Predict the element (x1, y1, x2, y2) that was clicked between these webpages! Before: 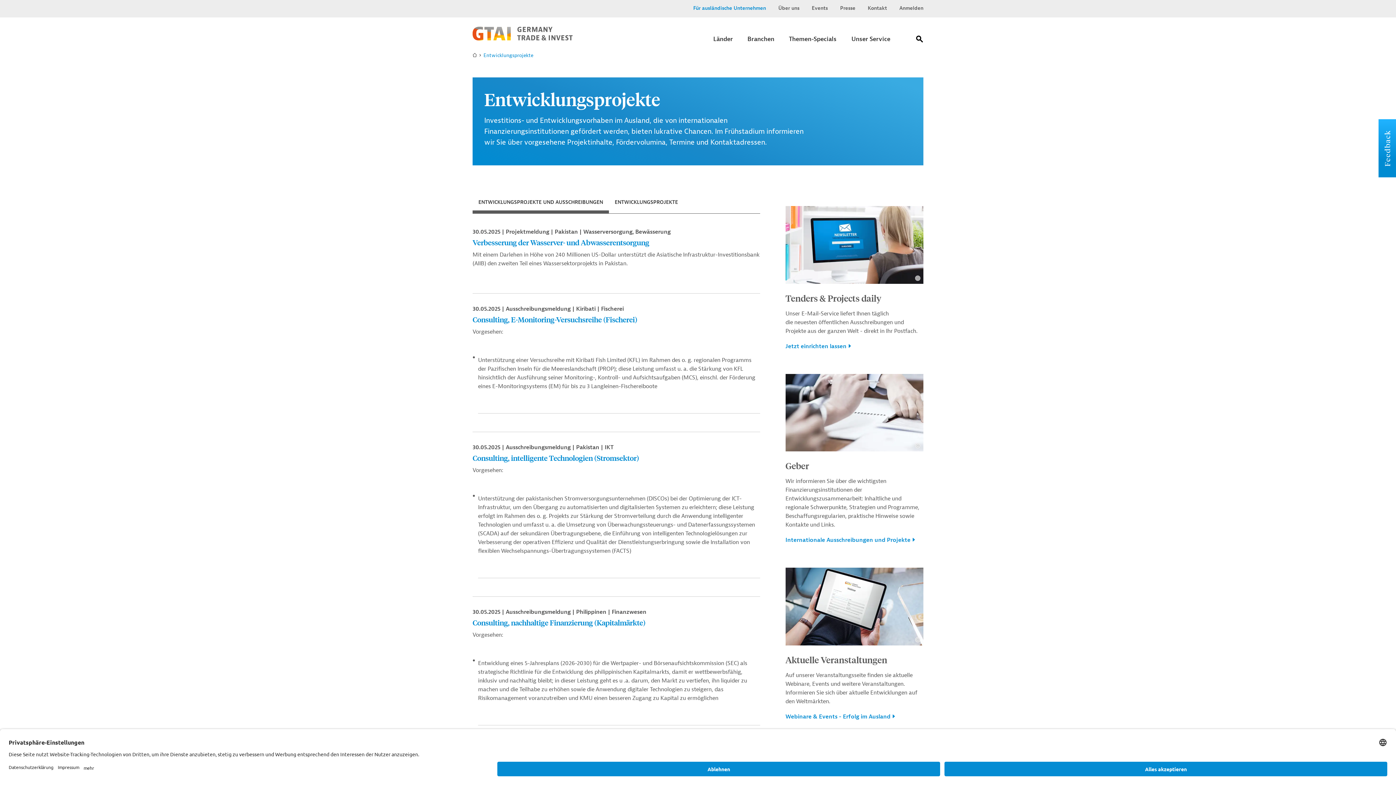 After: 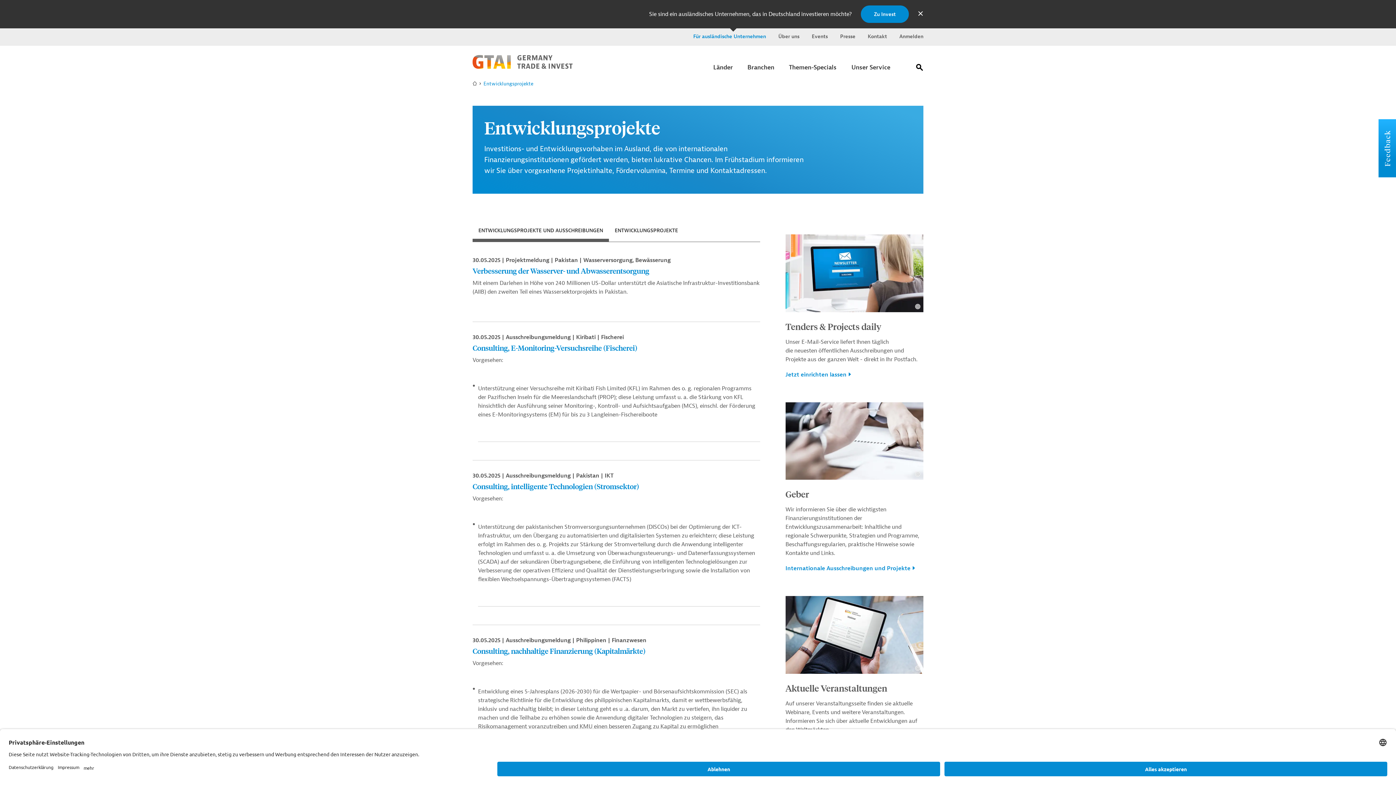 Action: bbox: (693, 4, 766, 12) label: Für ausländische Unternehmen